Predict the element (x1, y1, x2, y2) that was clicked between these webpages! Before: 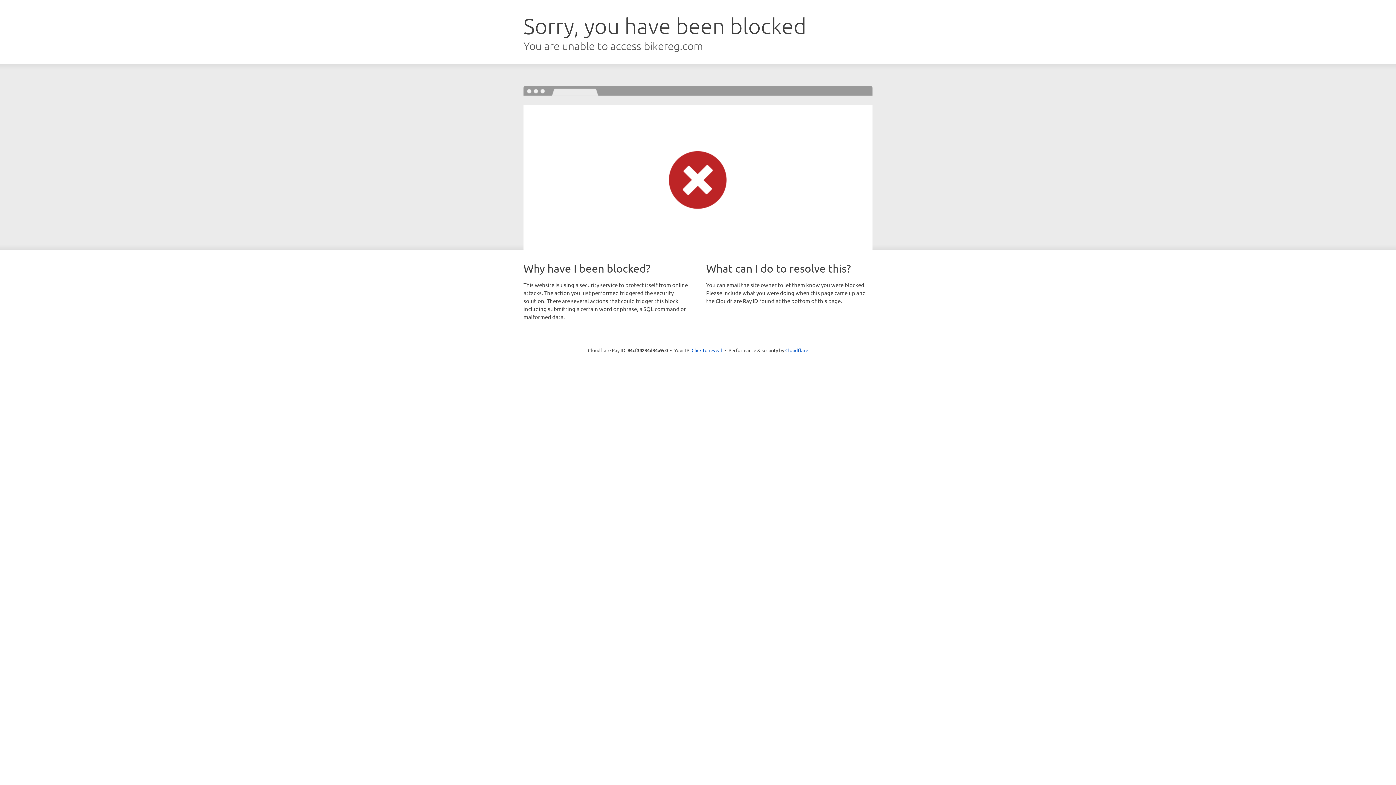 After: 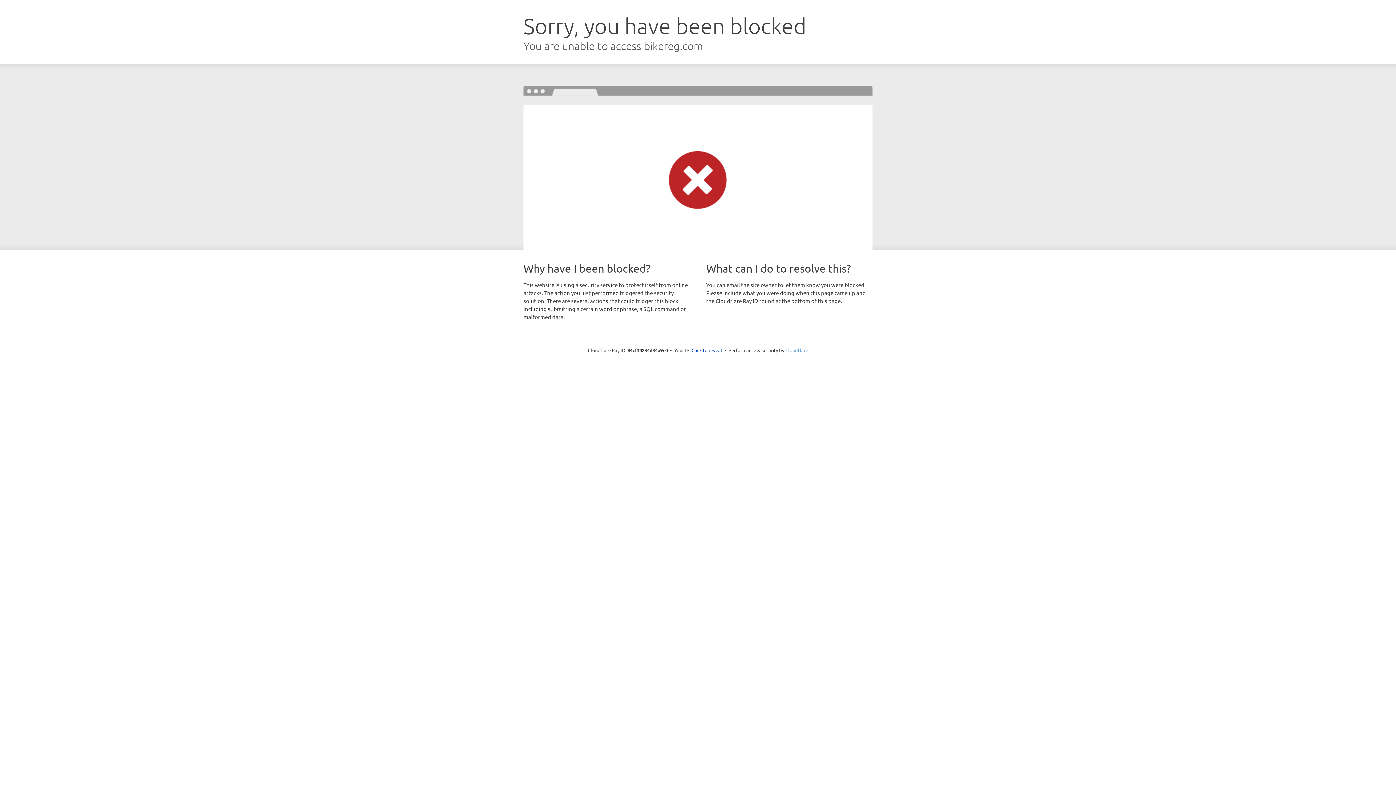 Action: bbox: (785, 347, 808, 353) label: Cloudflare